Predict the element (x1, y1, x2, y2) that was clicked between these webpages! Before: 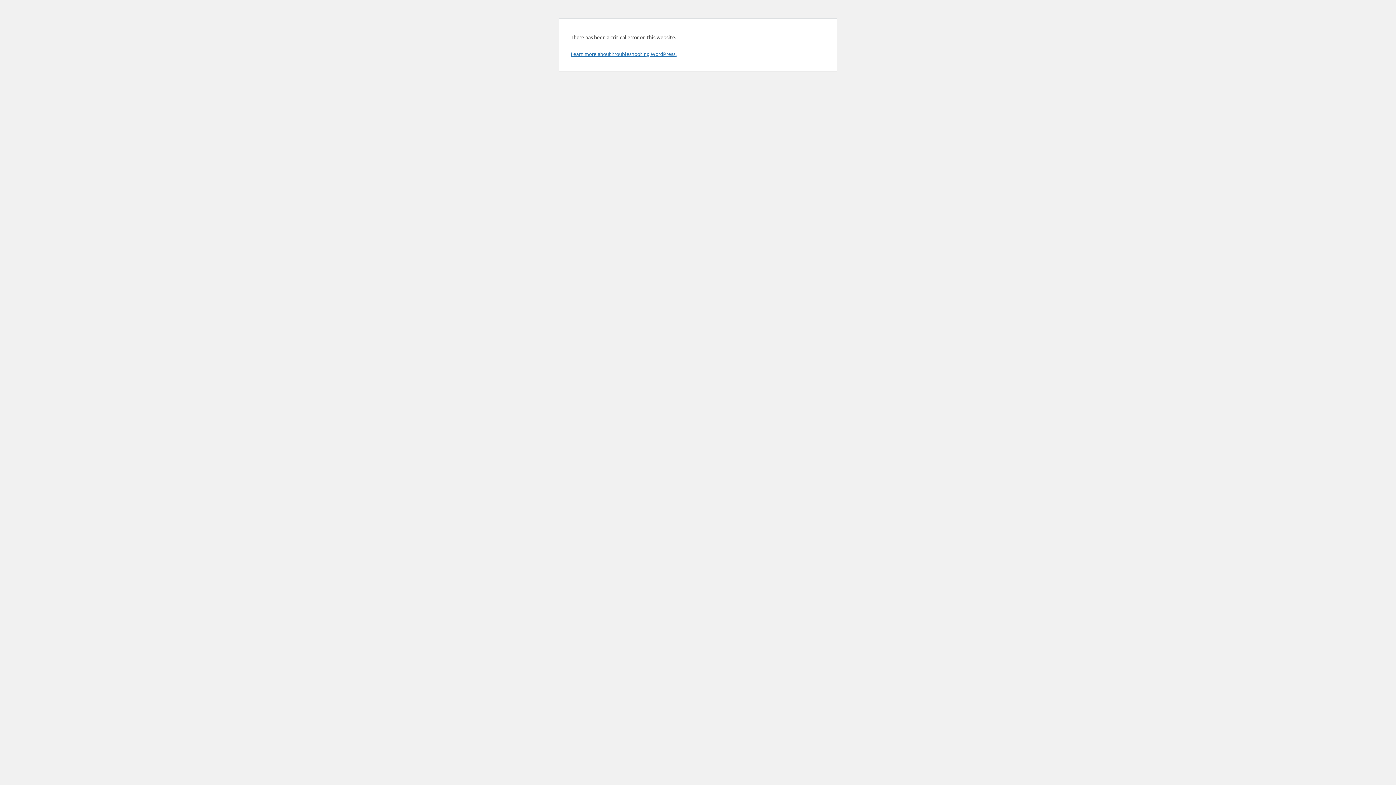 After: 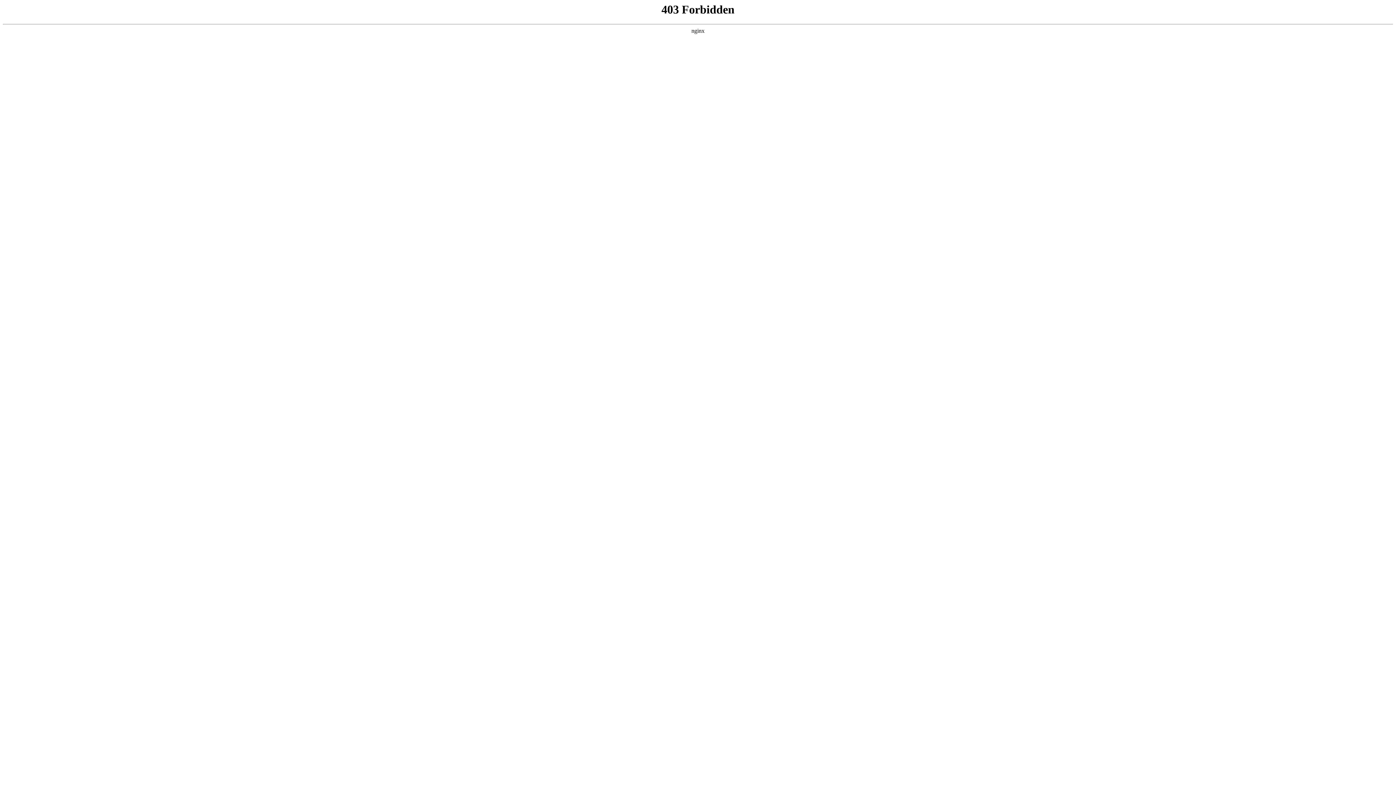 Action: bbox: (570, 50, 676, 57) label: Learn more about troubleshooting WordPress.